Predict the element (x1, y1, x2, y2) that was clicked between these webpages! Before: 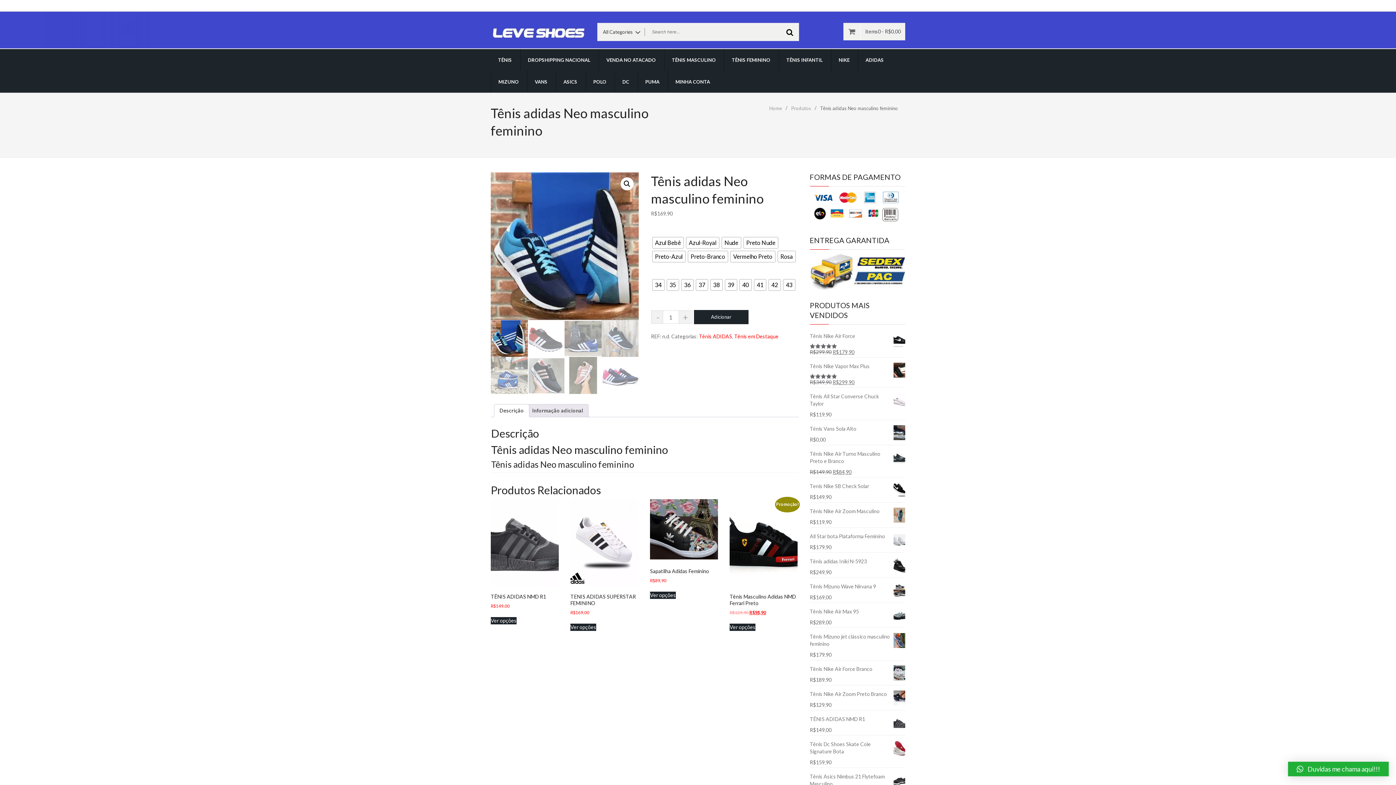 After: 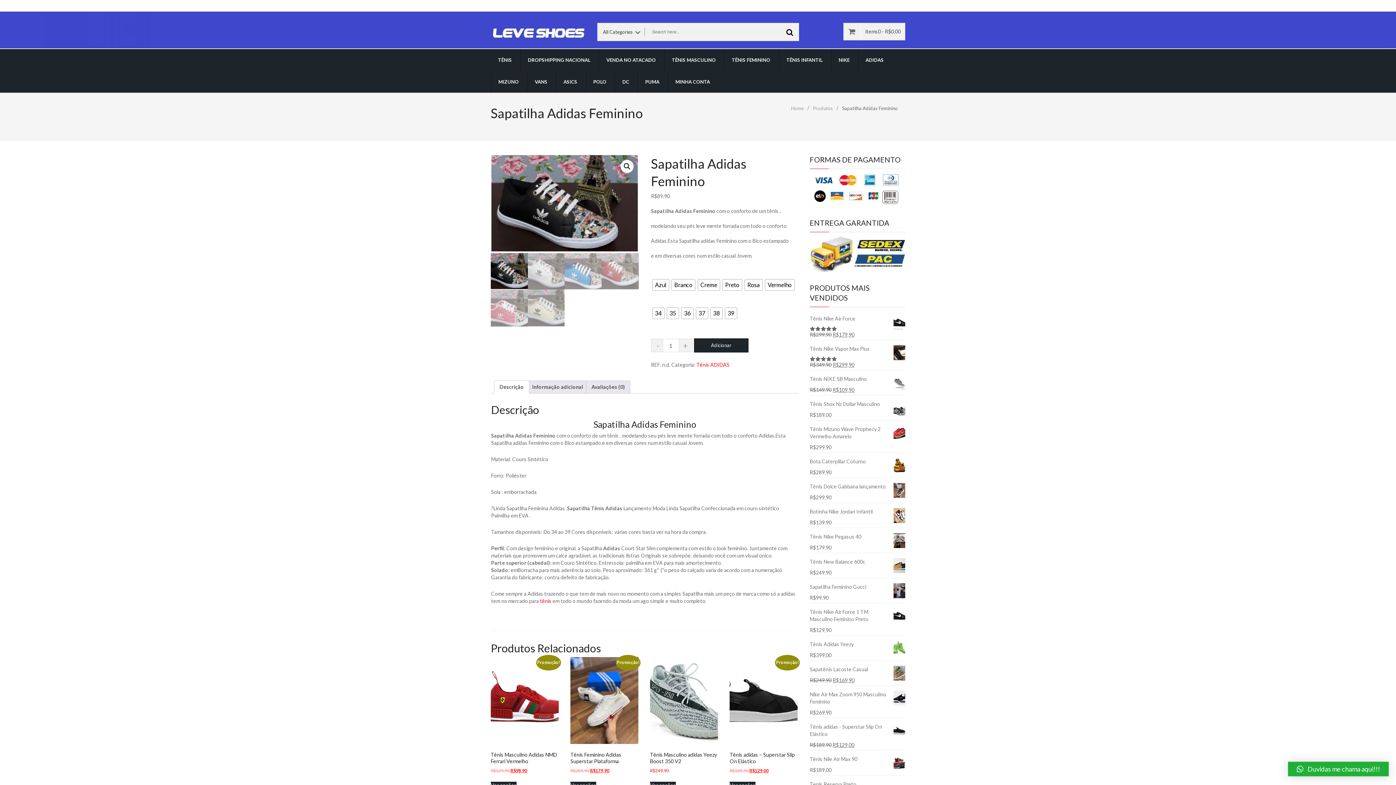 Action: bbox: (650, 591, 676, 599) label: Seleccione as opções para “Sapatilha Adidas Feminino”